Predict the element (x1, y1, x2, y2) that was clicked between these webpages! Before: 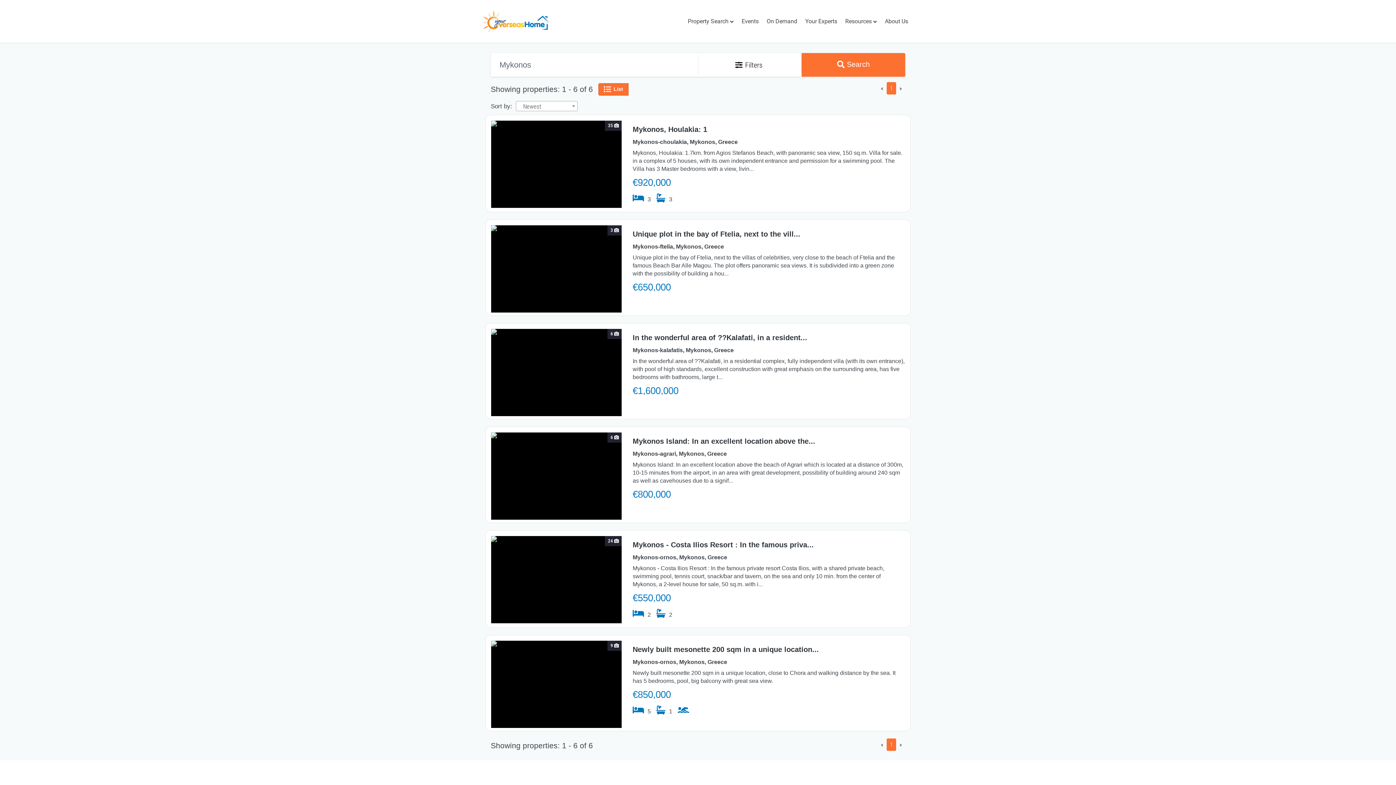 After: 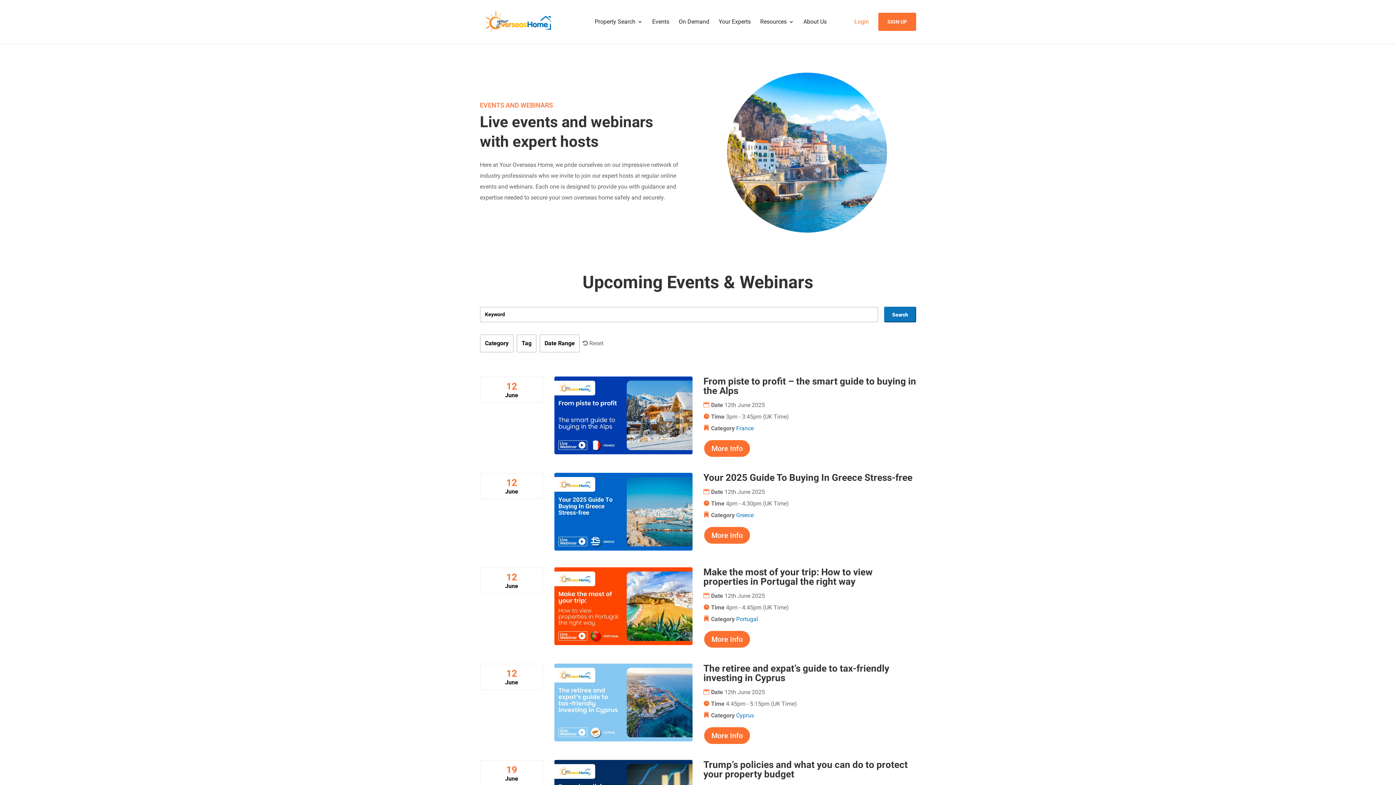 Action: bbox: (741, 10, 758, 32) label: Events